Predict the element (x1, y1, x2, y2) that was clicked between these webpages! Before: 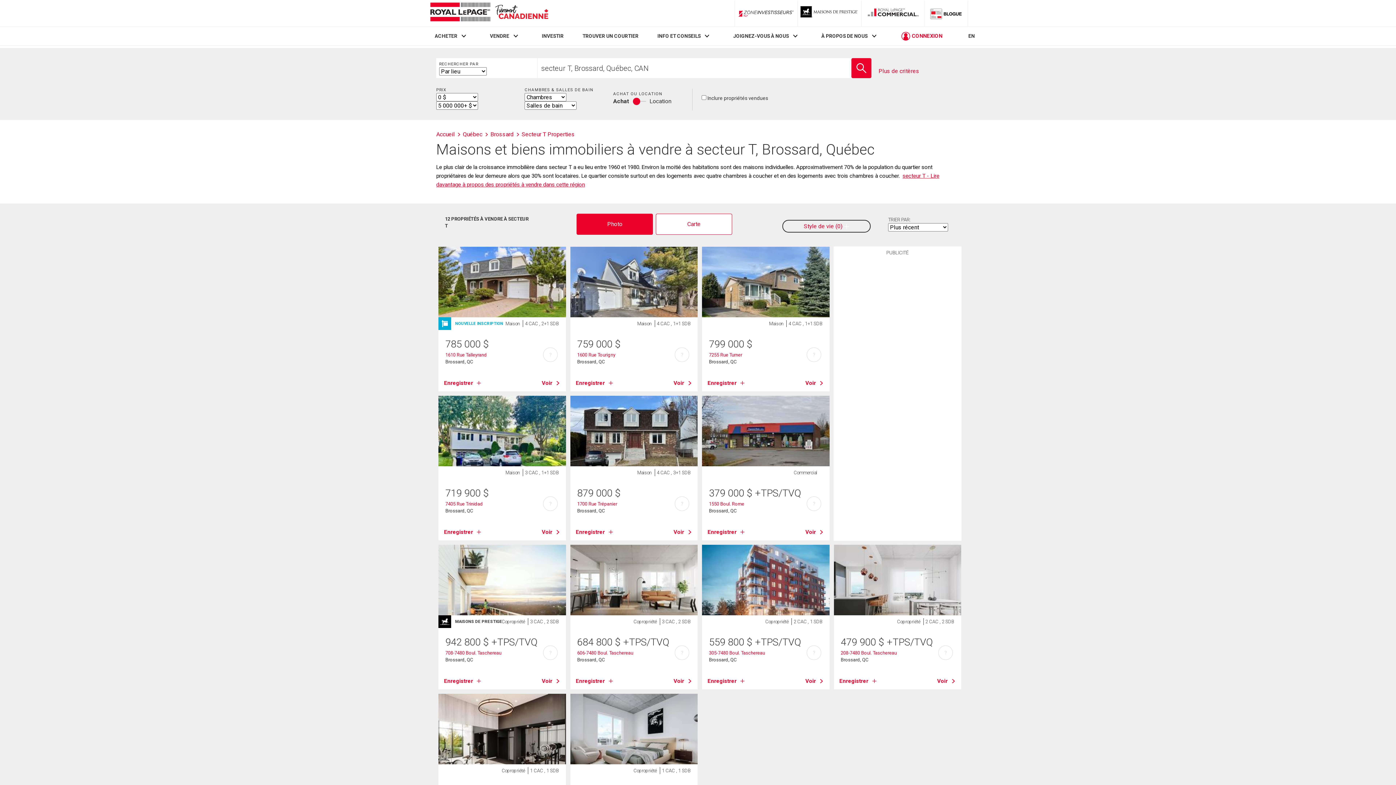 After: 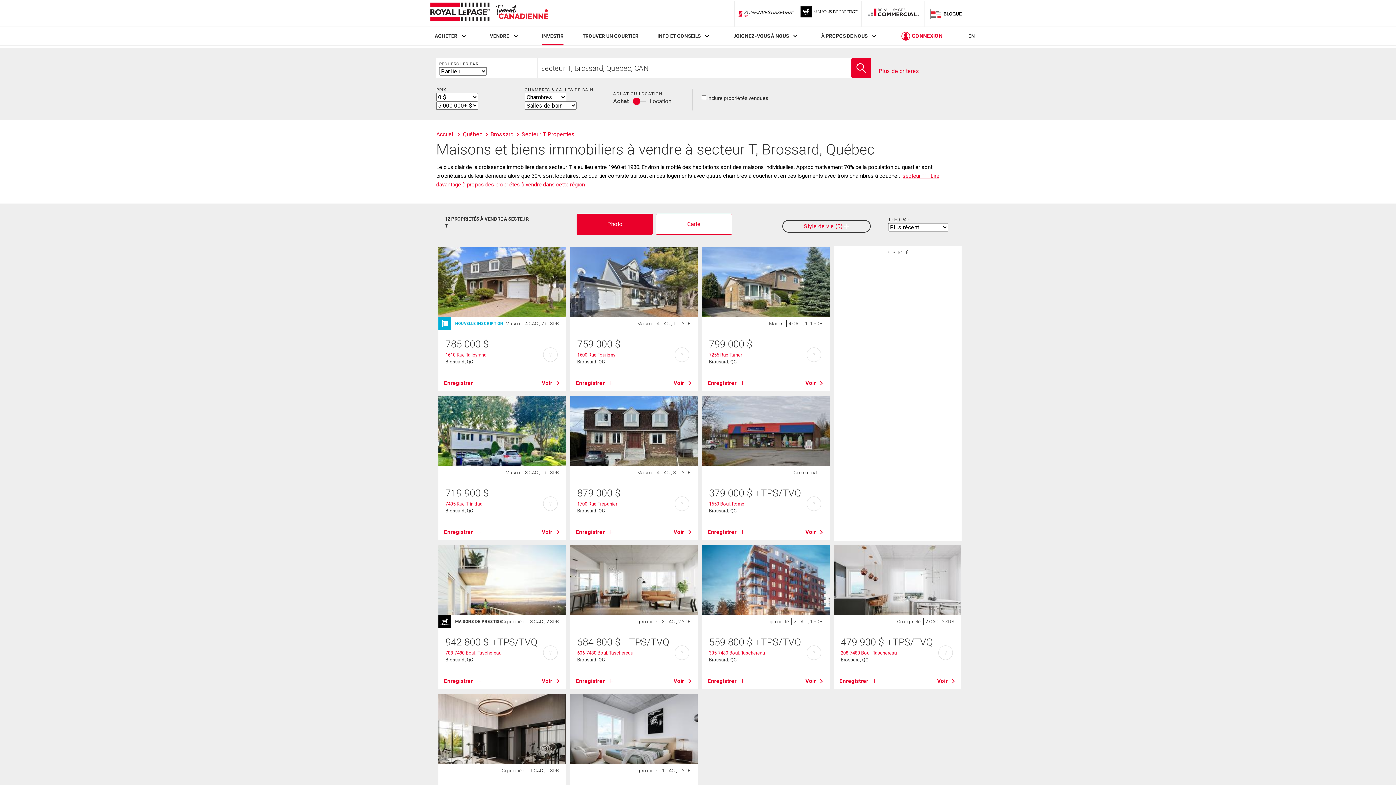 Action: bbox: (541, 33, 563, 39) label: INVESTIR